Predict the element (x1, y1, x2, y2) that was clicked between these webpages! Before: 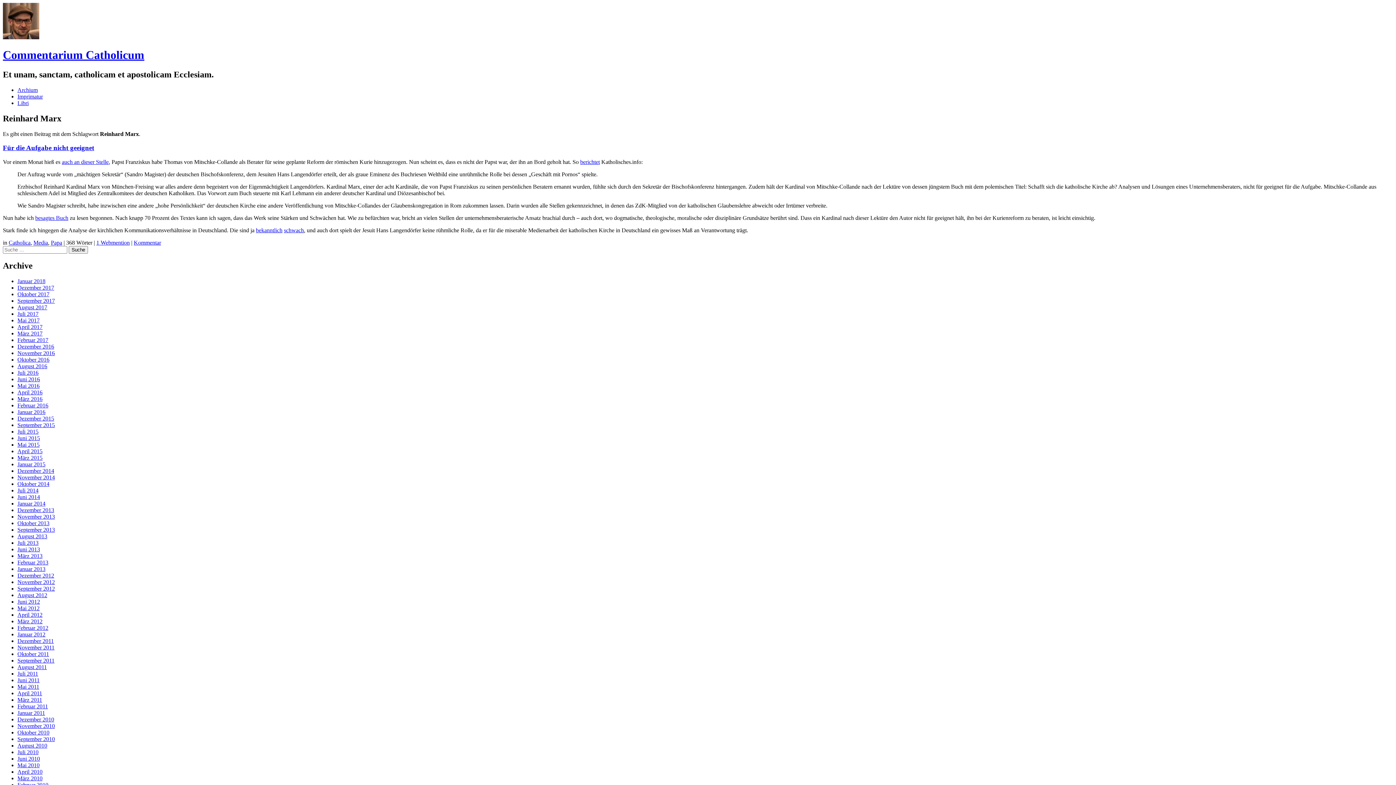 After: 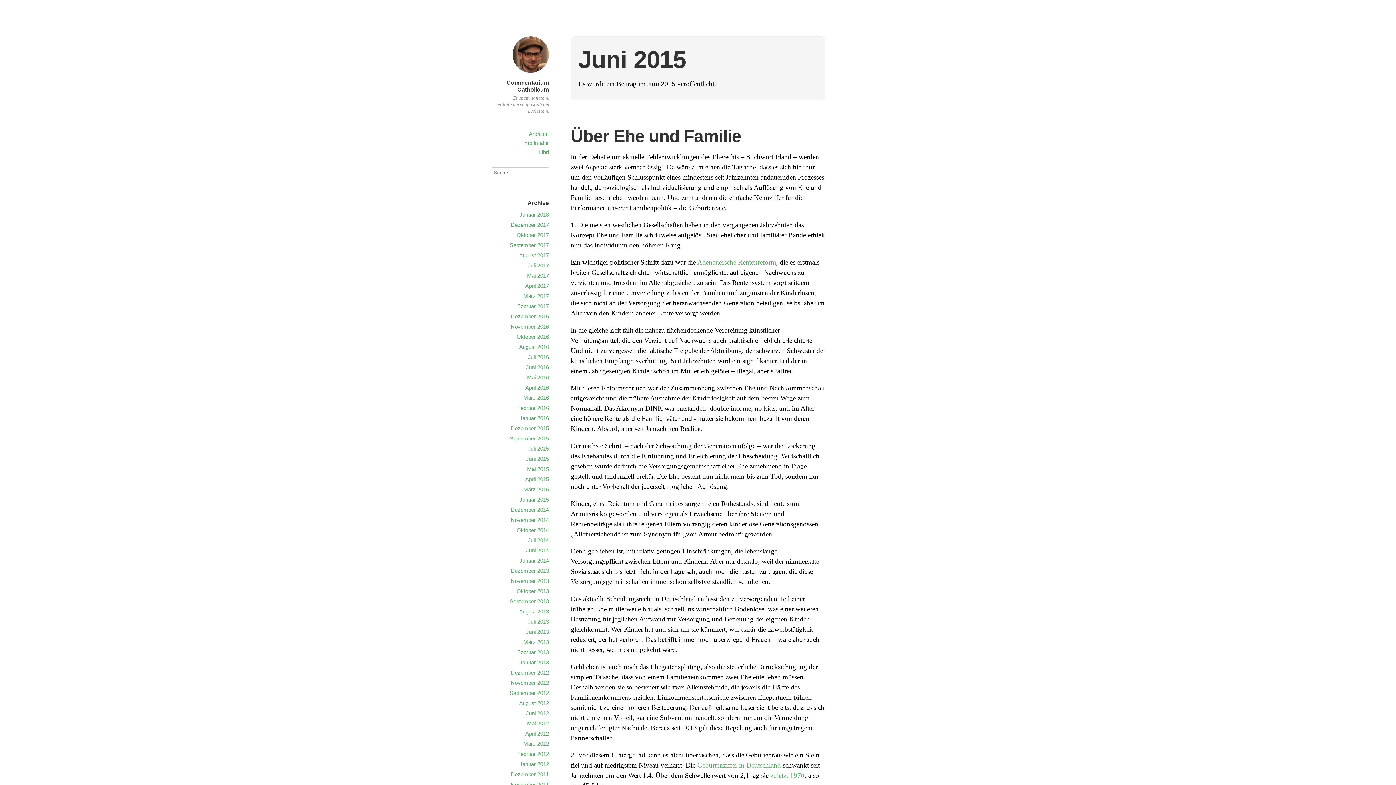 Action: label: Juni 2015 bbox: (17, 435, 40, 441)